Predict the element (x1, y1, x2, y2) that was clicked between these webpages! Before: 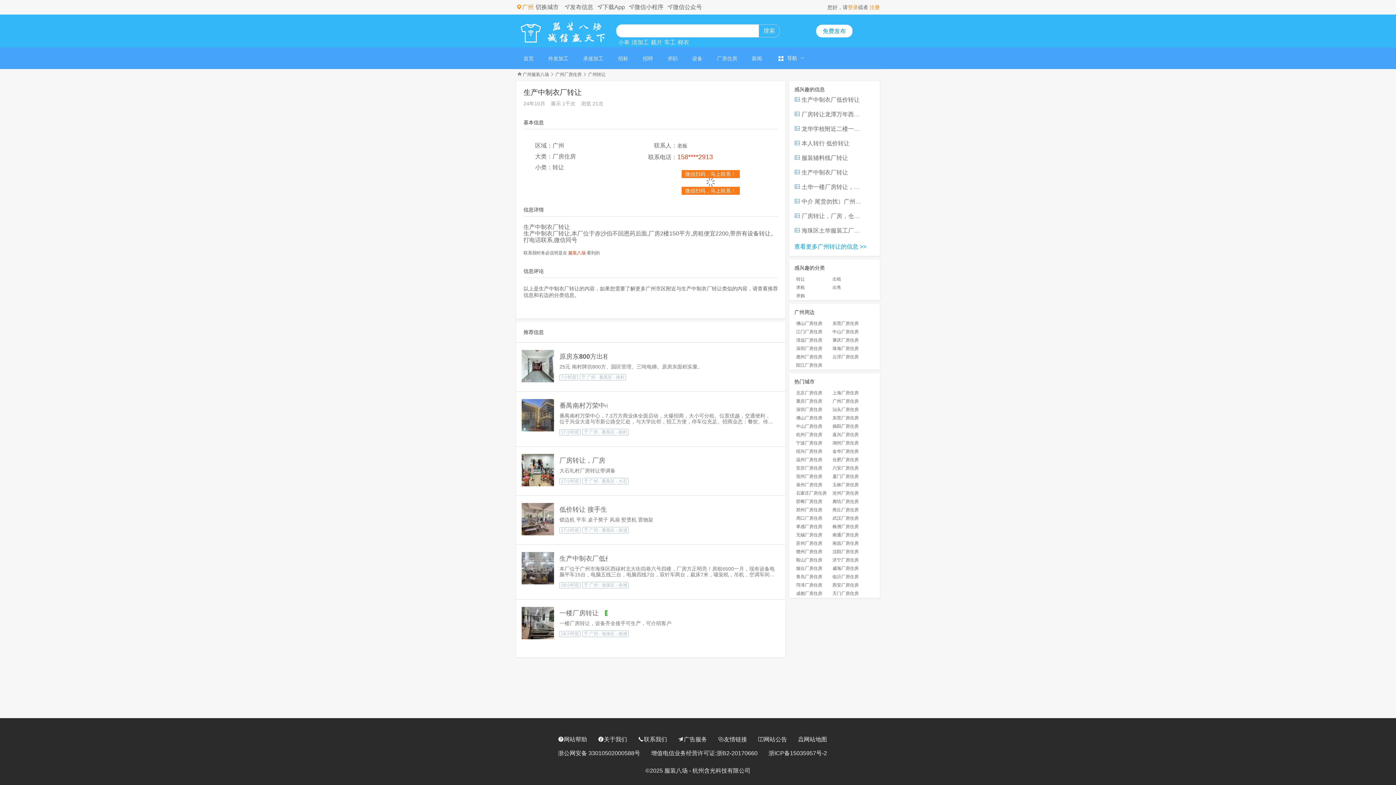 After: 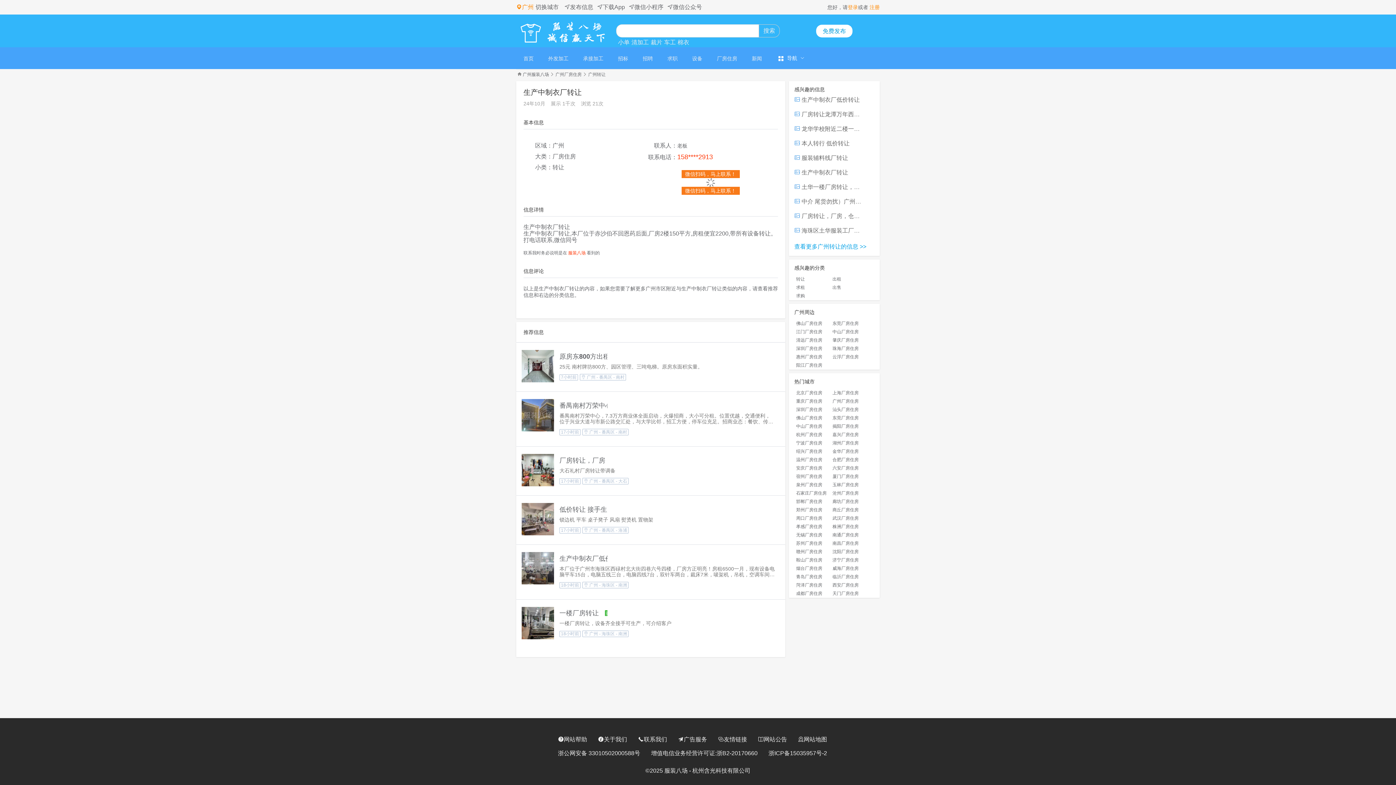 Action: label:  厂房转让，厂房，仓库出租 bbox: (789, 208, 880, 223)